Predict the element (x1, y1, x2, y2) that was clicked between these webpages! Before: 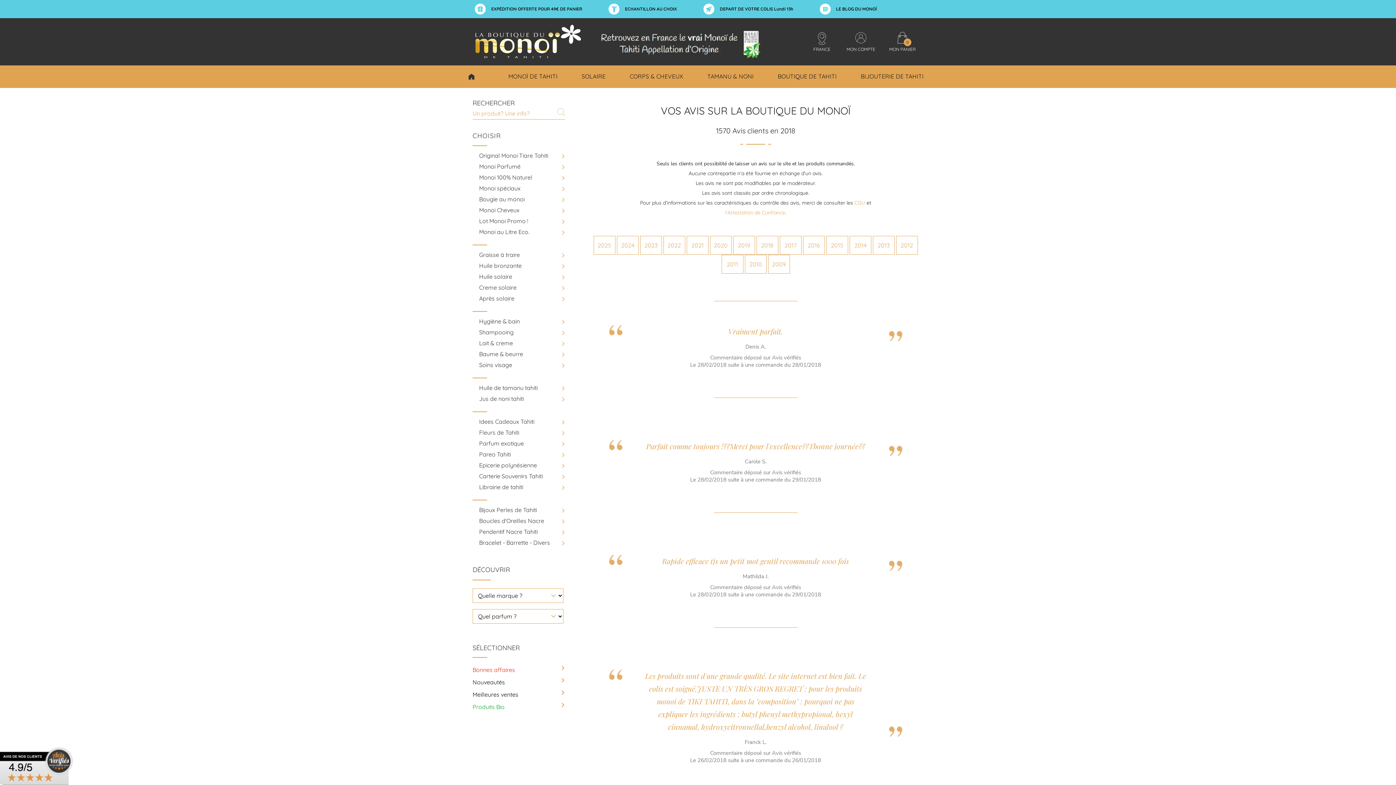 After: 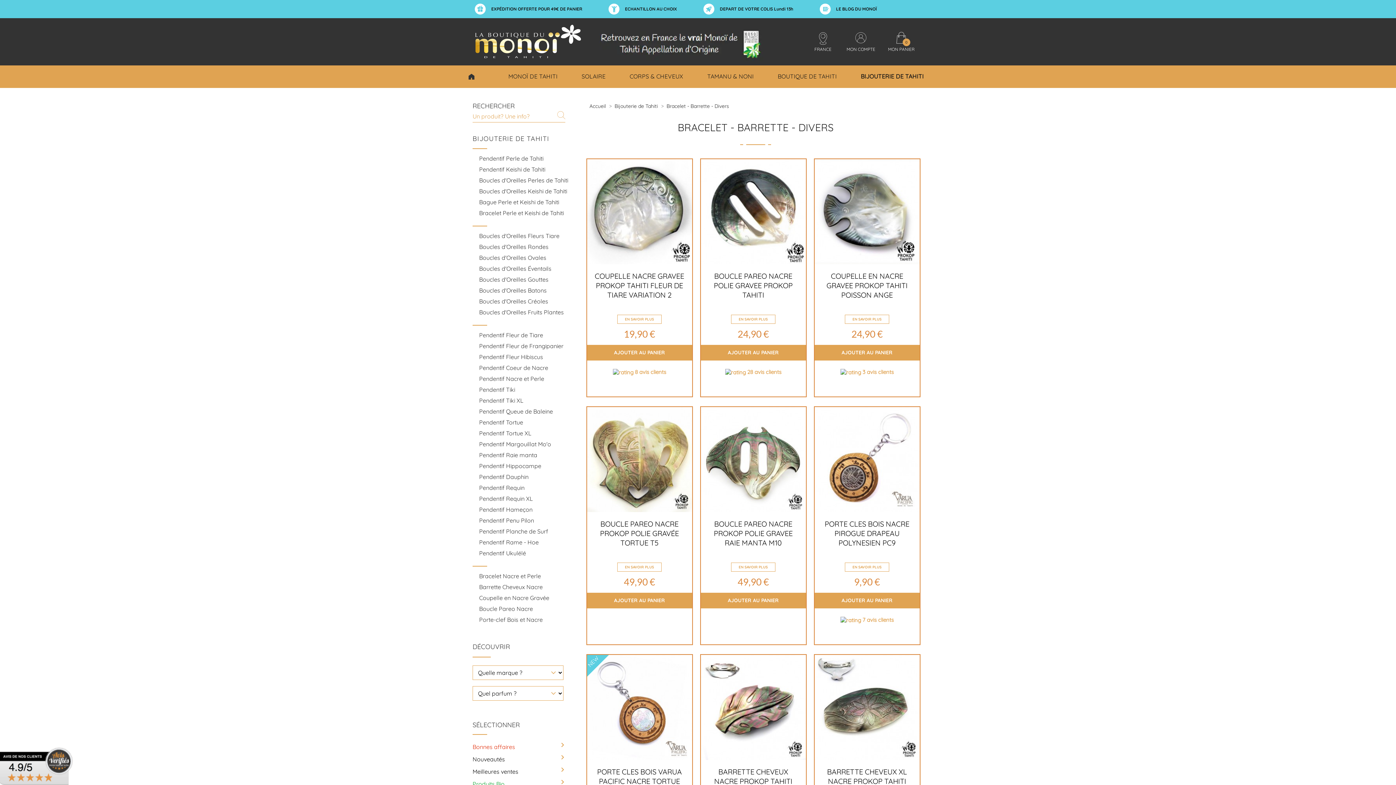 Action: bbox: (479, 539, 550, 546) label: Bracelet - Barrette - Divers